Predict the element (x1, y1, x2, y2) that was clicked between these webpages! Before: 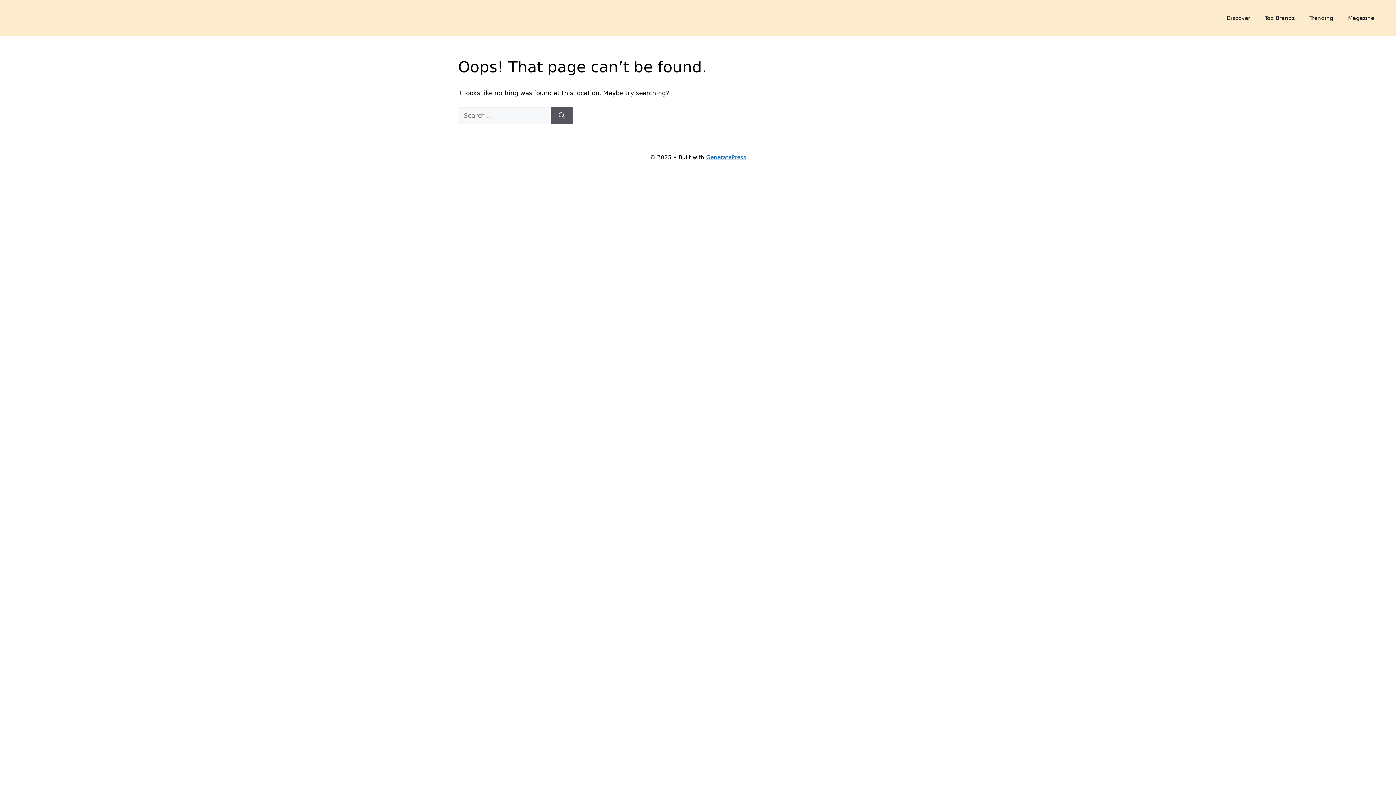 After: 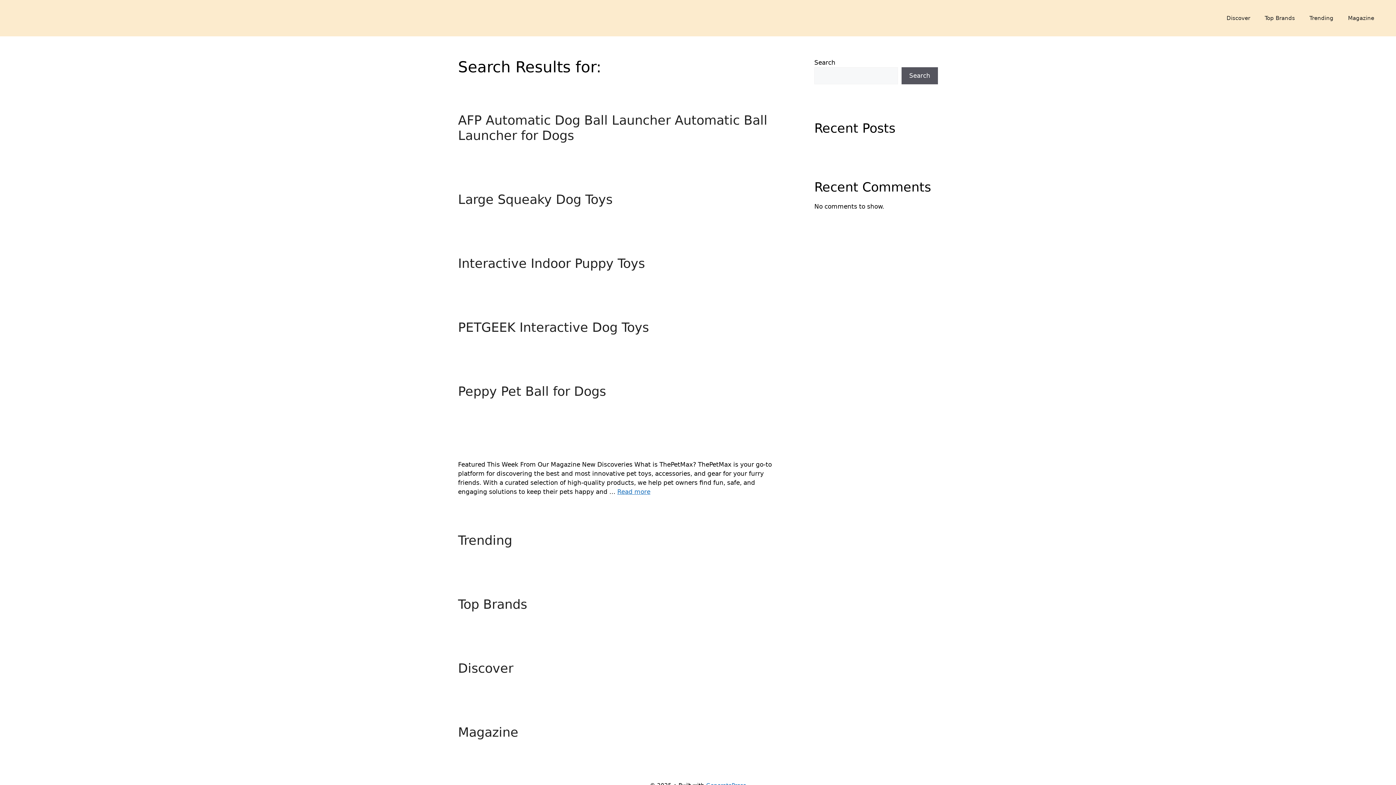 Action: bbox: (551, 107, 572, 124) label: Search